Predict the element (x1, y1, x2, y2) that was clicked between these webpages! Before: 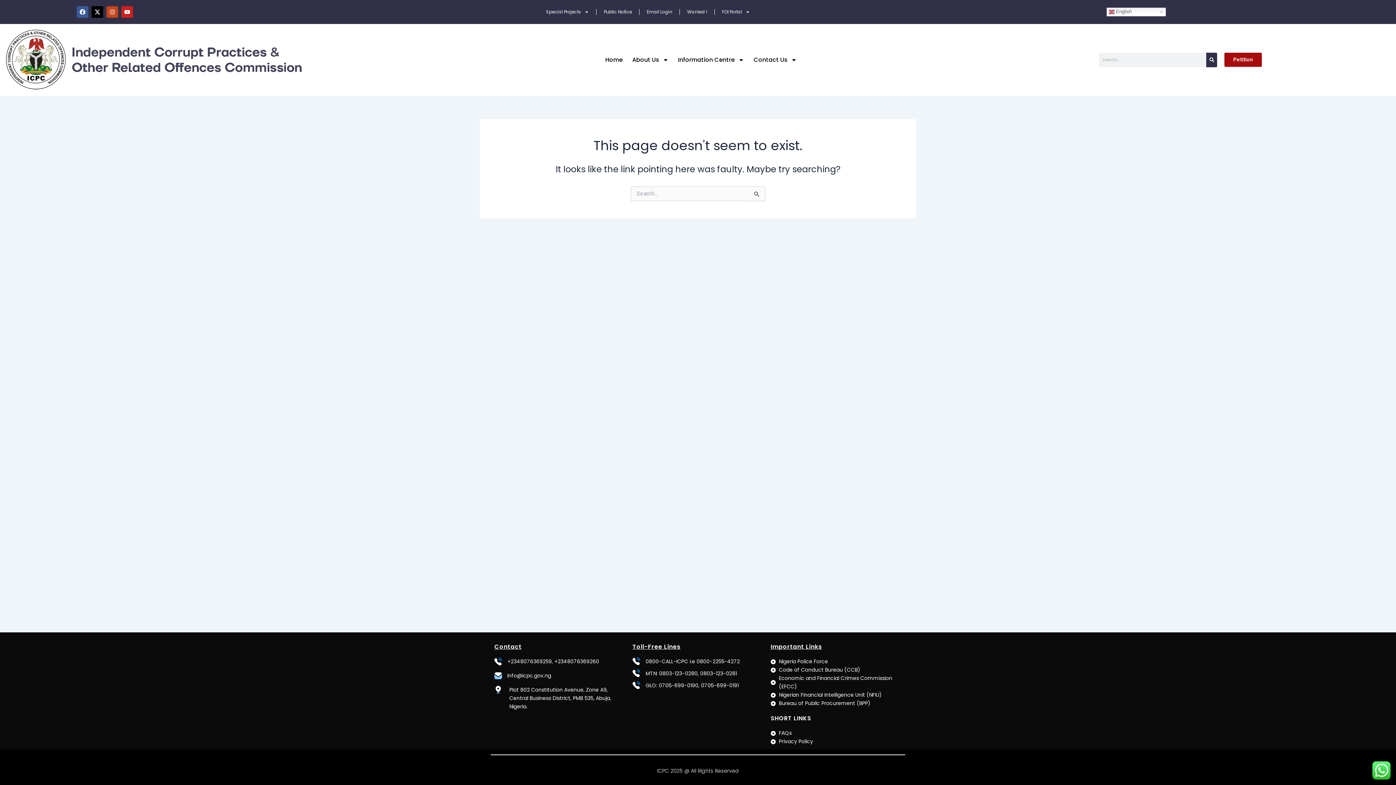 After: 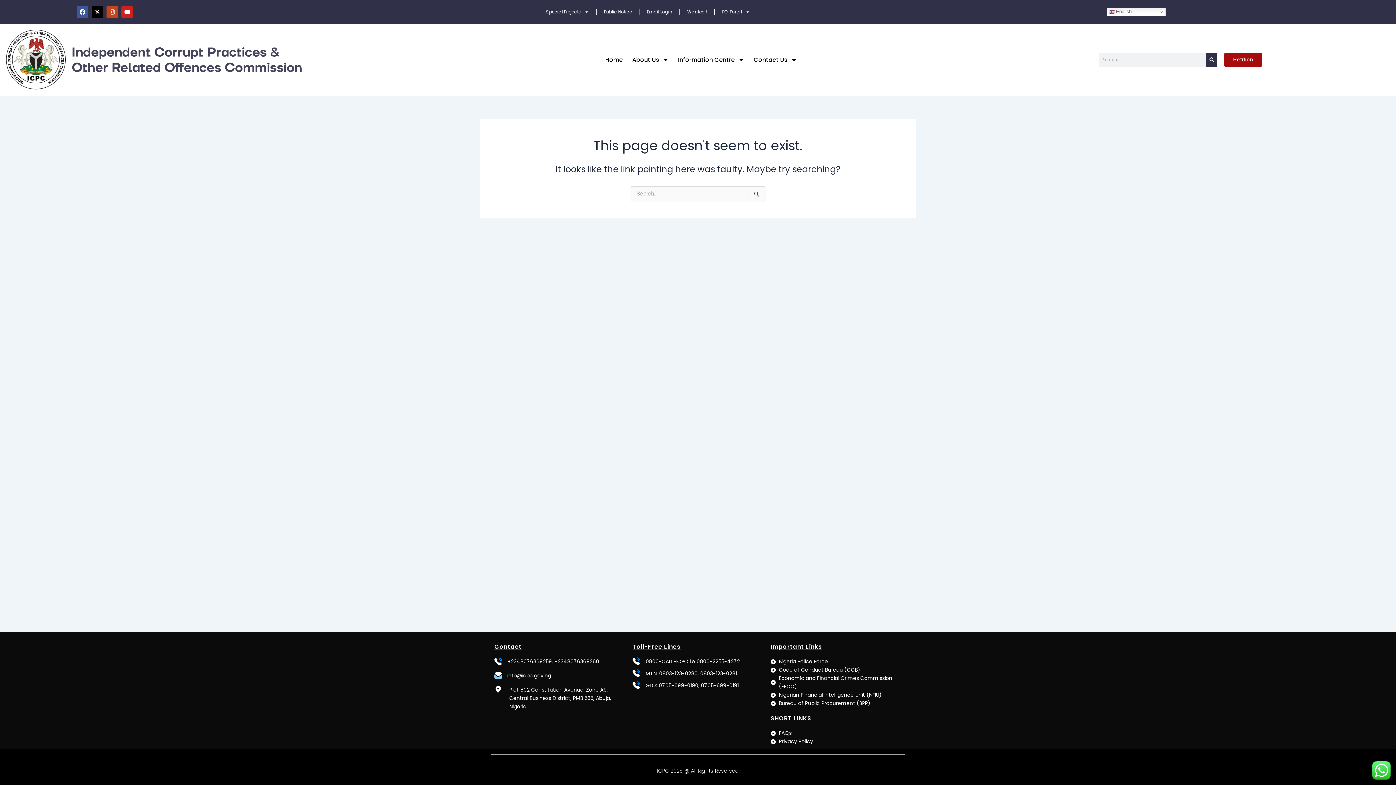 Action: bbox: (770, 657, 901, 666) label: Nigeria Police Force